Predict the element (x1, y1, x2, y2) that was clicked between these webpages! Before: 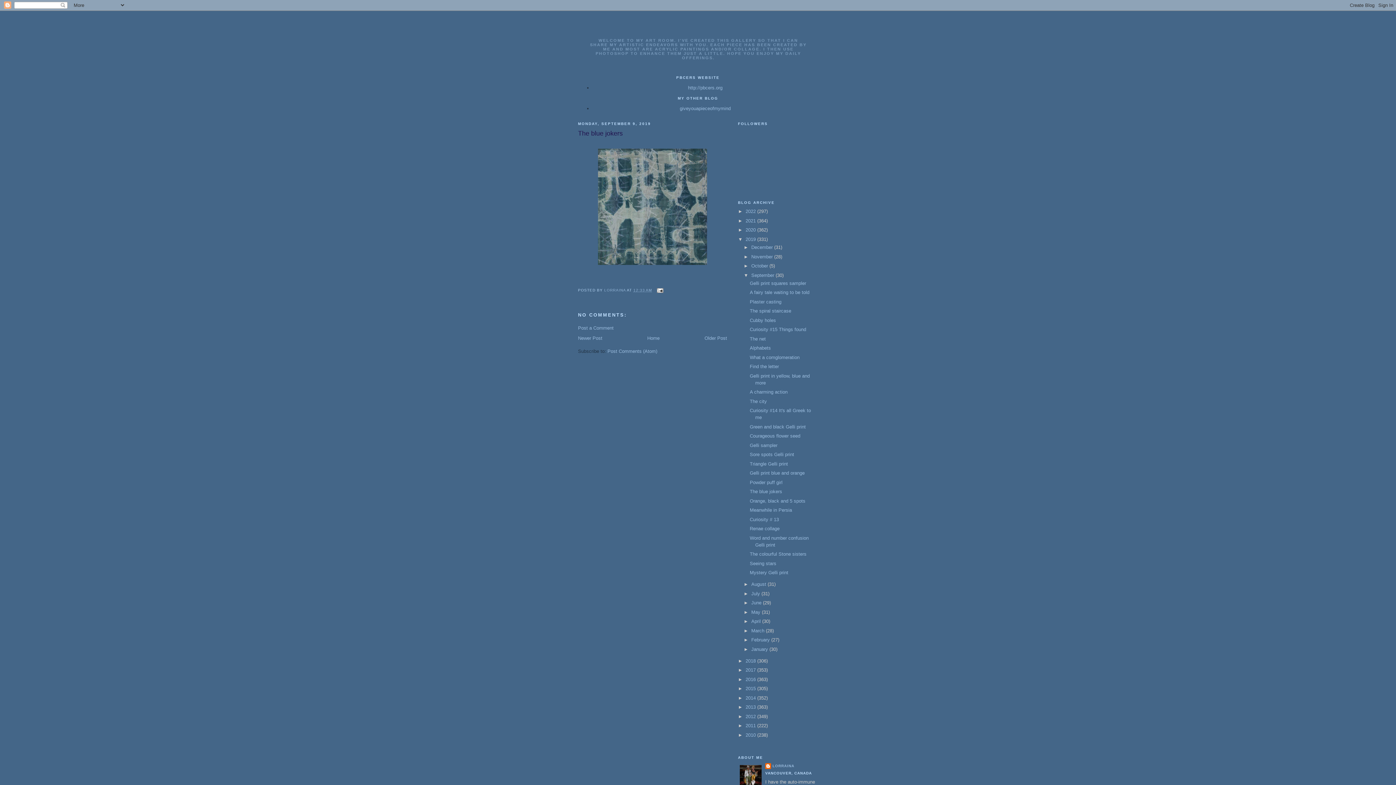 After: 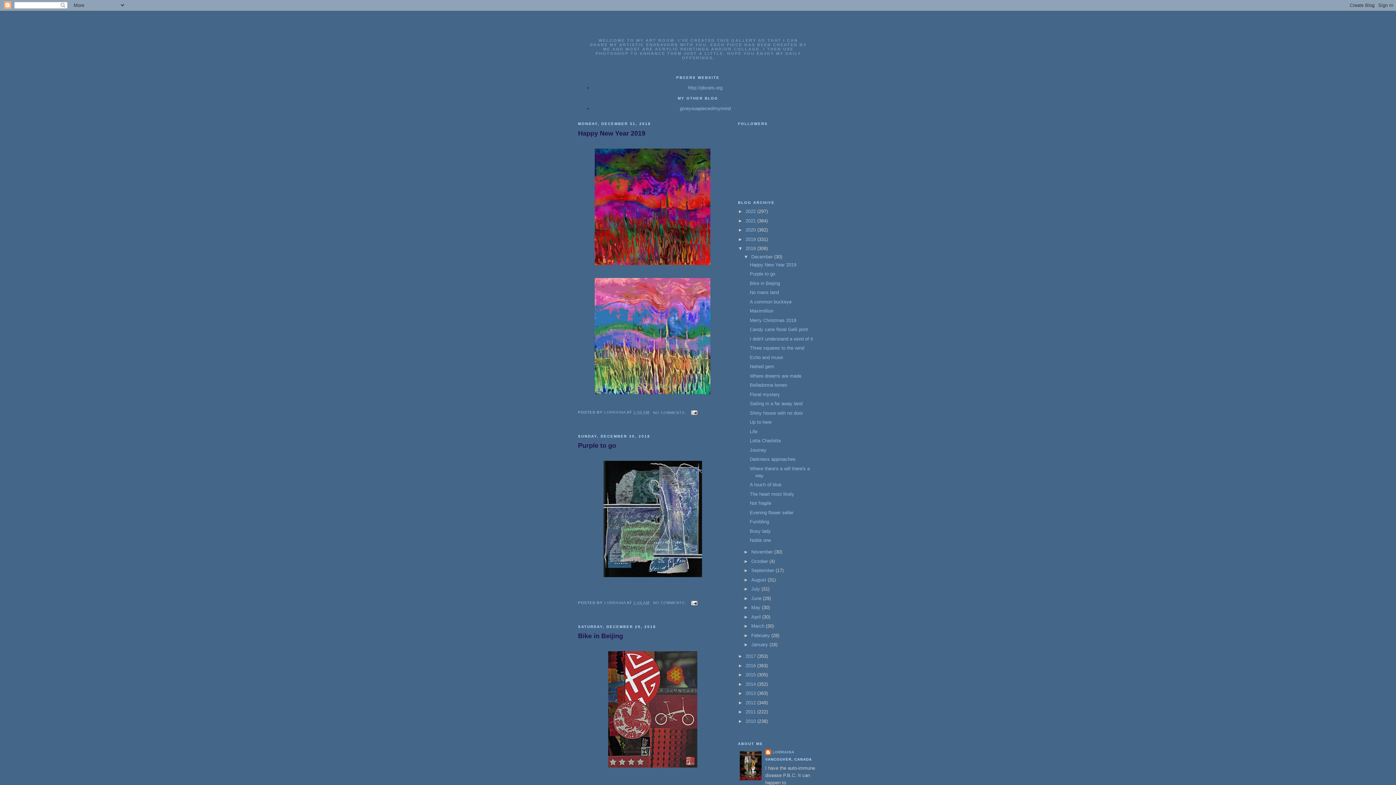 Action: label: 2018  bbox: (745, 658, 757, 663)